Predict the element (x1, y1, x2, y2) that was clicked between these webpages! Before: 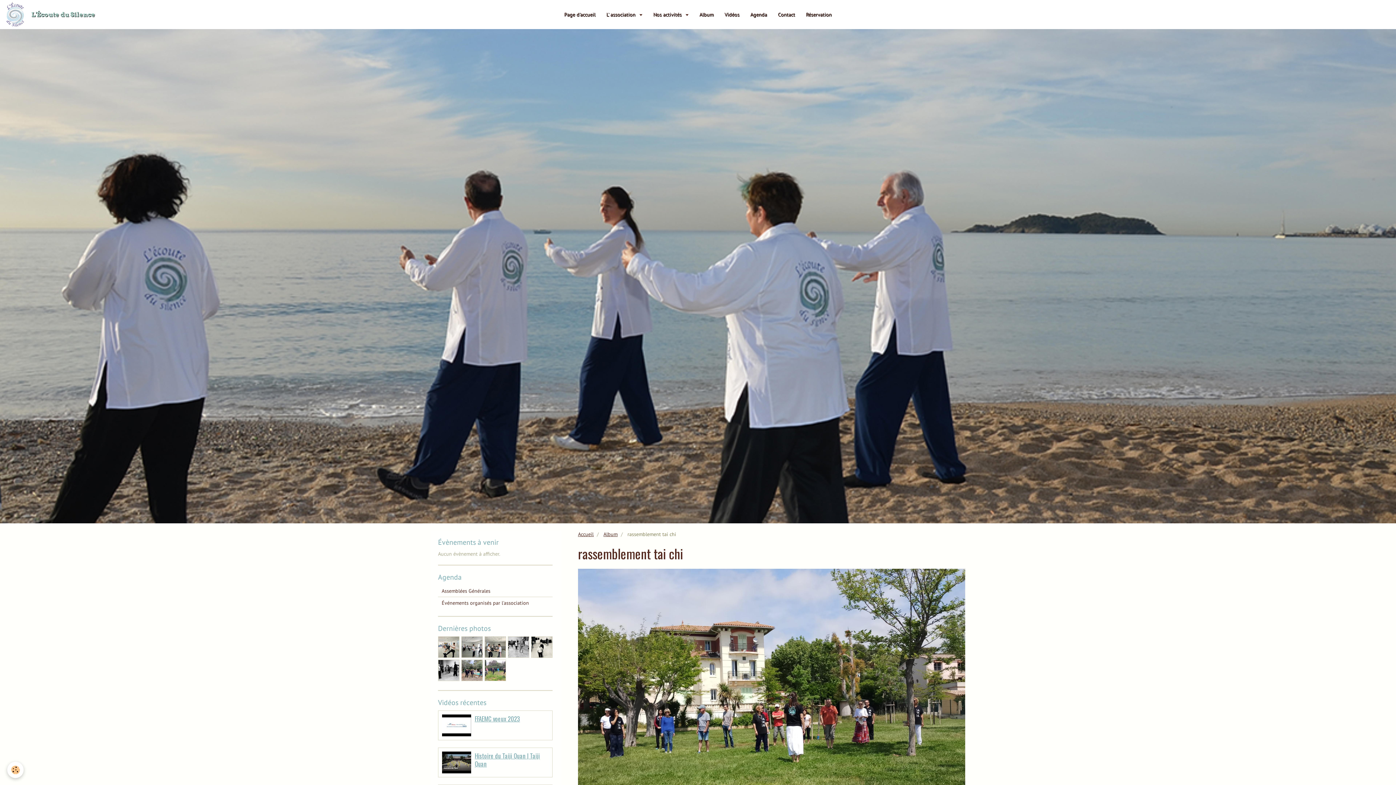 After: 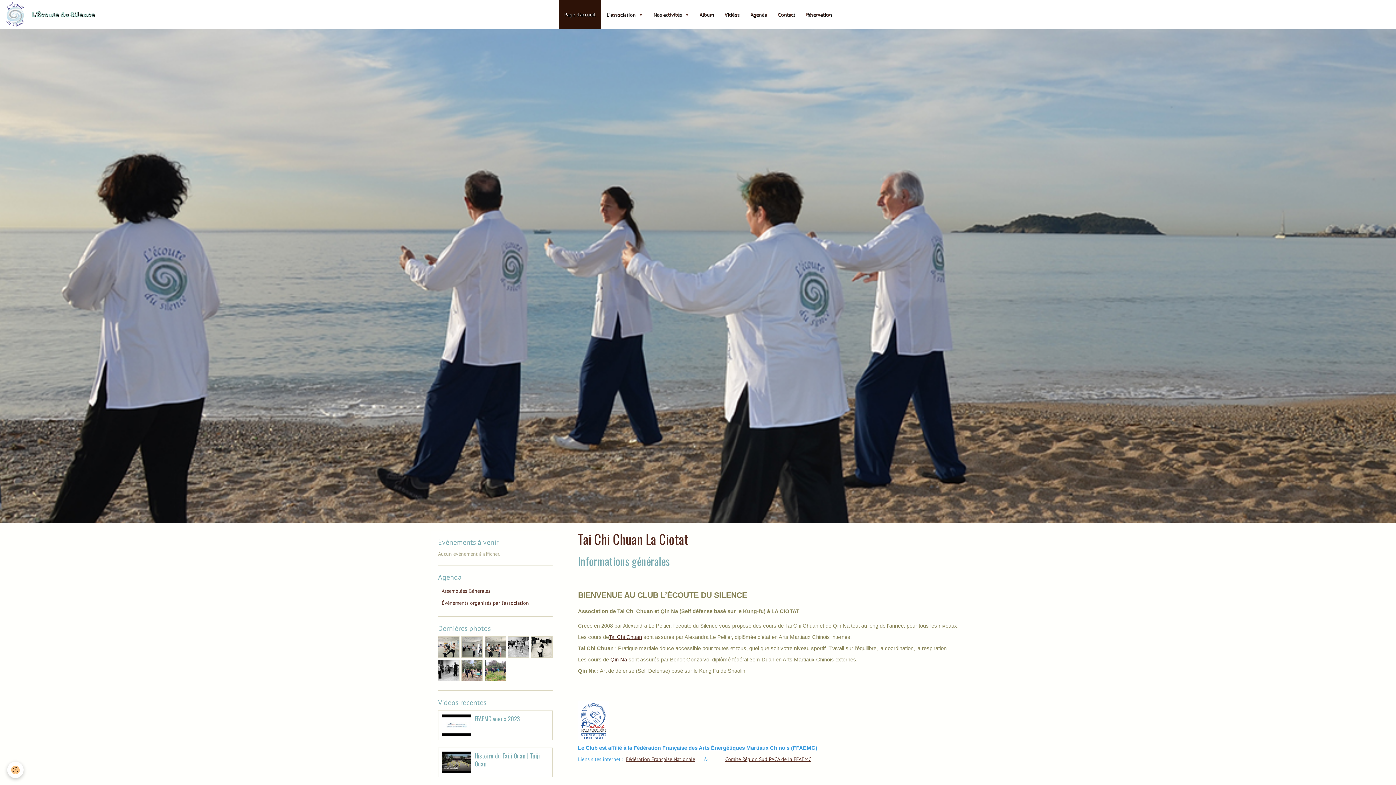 Action: label: Accueil bbox: (578, 531, 593, 537)